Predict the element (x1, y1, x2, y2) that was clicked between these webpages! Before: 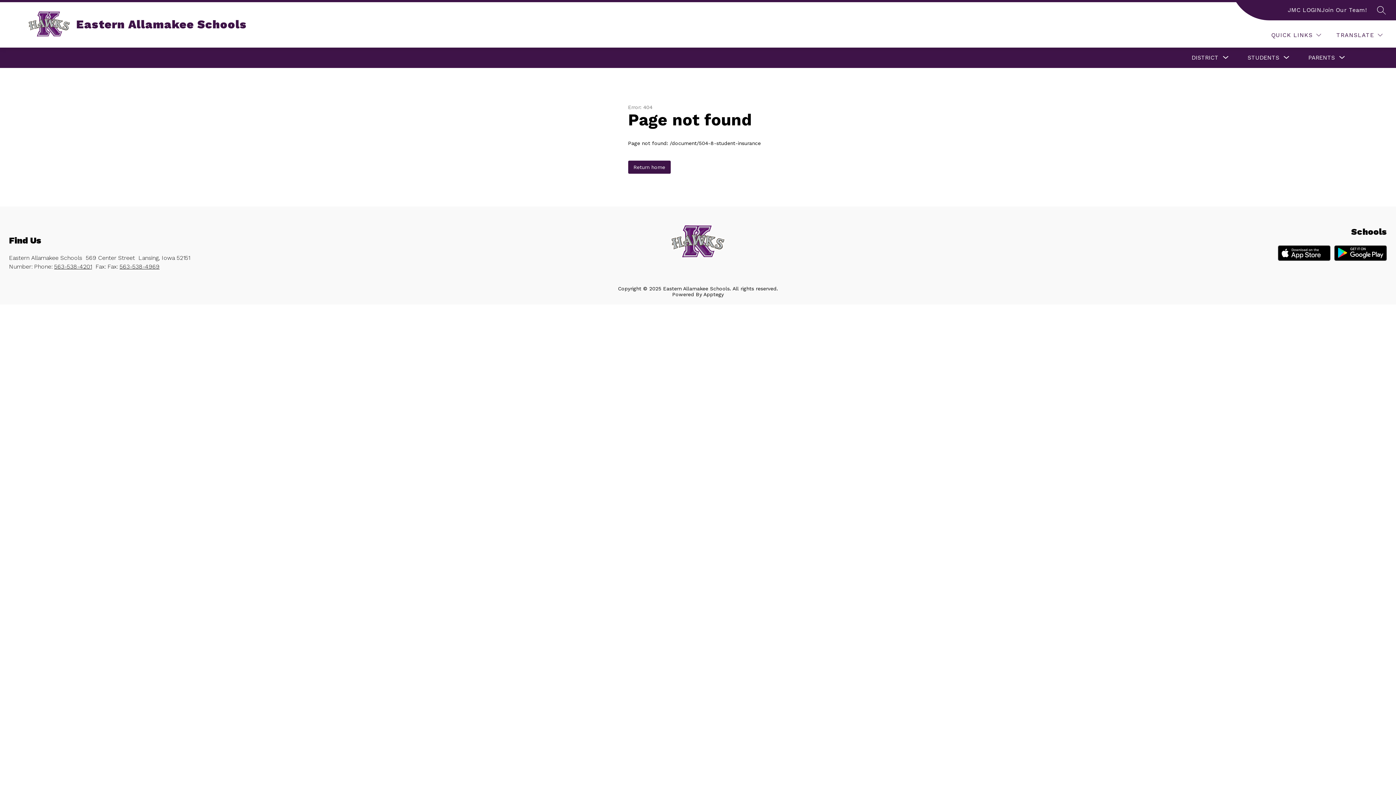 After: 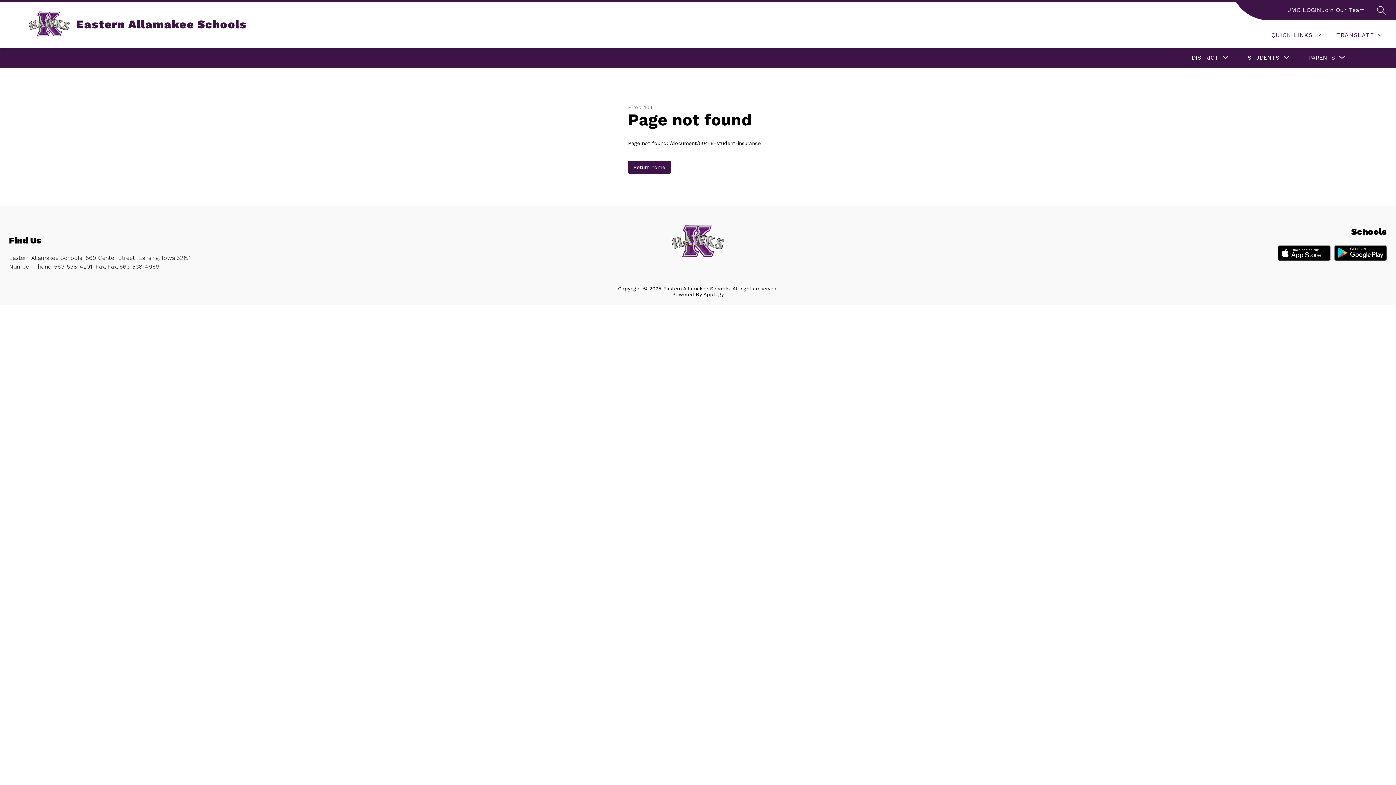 Action: bbox: (119, 263, 159, 270) label: 563-538-4969